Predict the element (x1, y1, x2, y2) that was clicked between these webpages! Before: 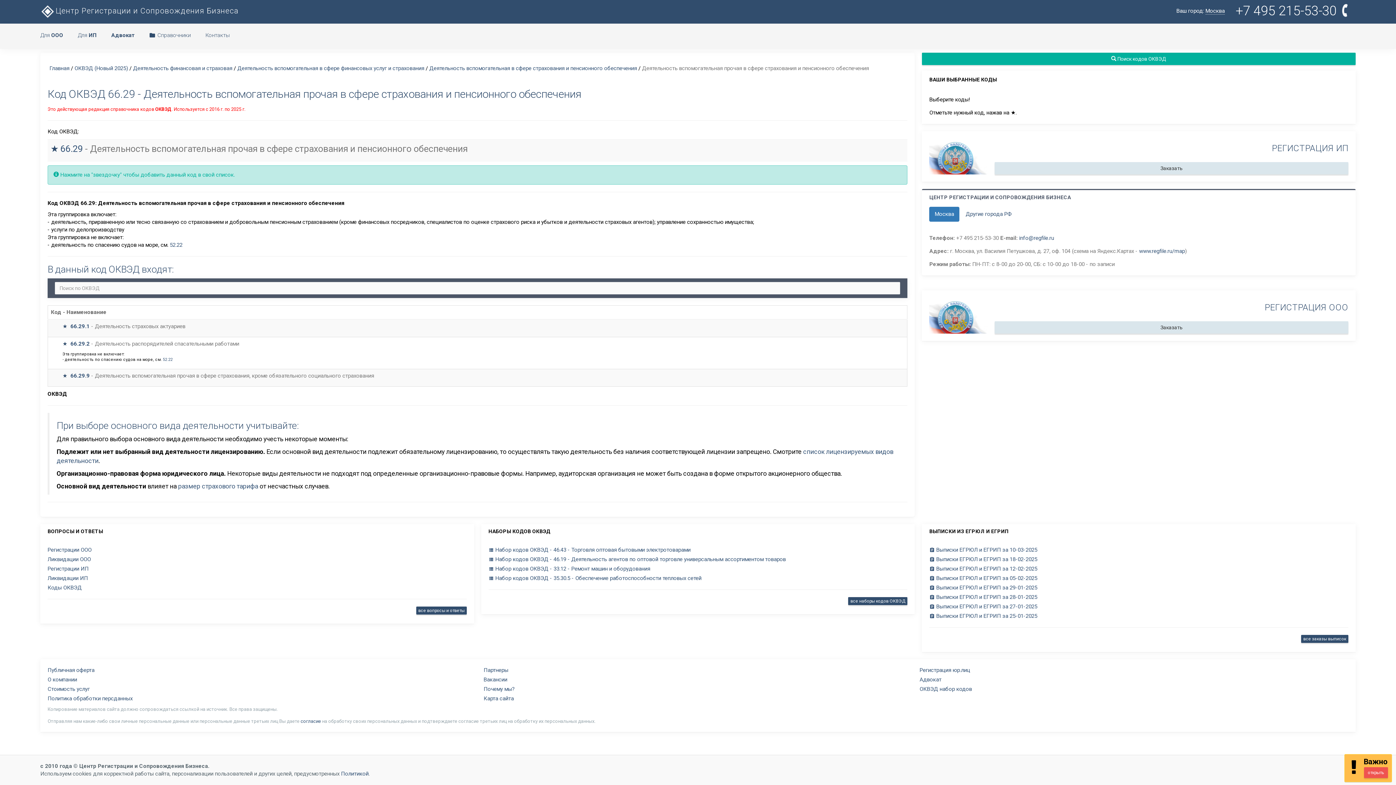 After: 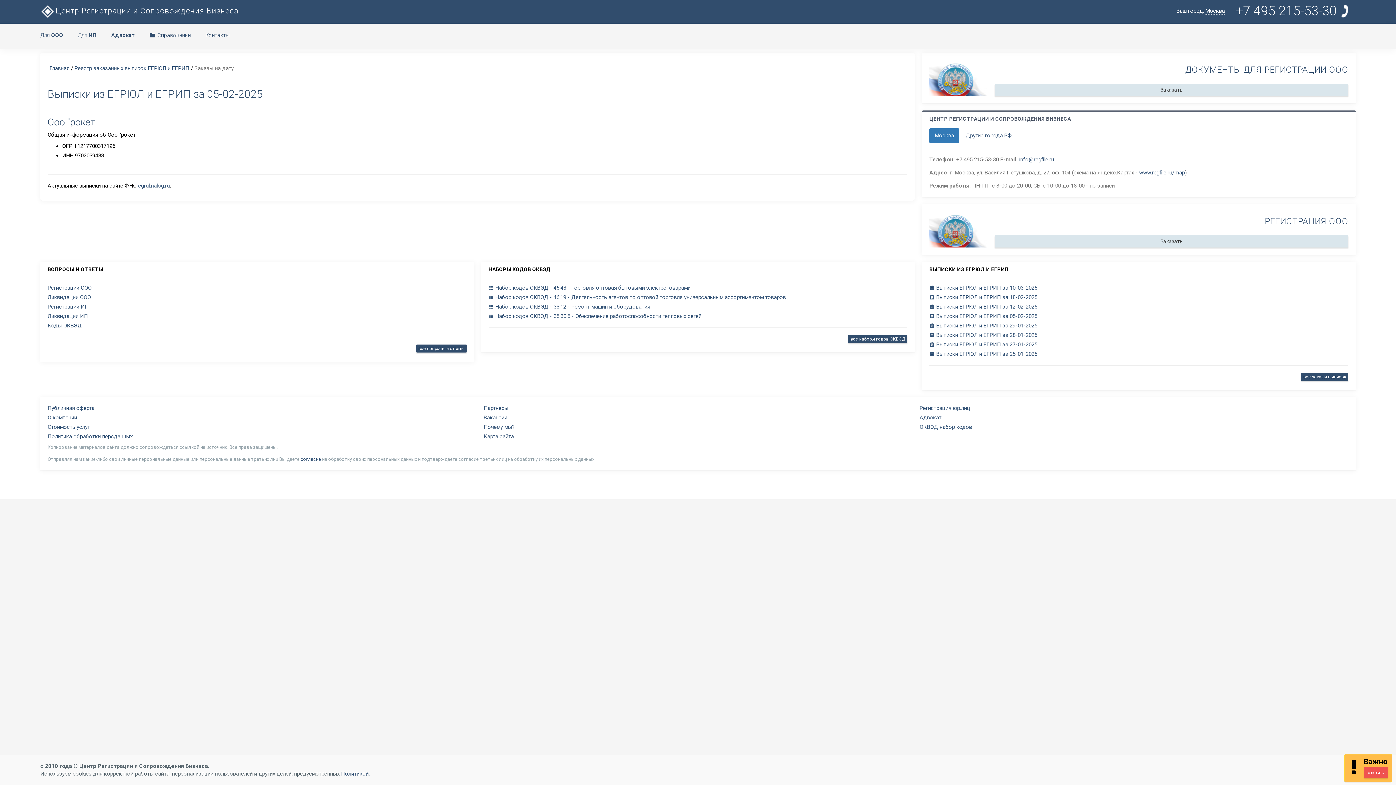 Action: bbox: (929, 575, 1037, 581) label:  Выписки ЕГРЮЛ и ЕГРИП за 05-02-2025